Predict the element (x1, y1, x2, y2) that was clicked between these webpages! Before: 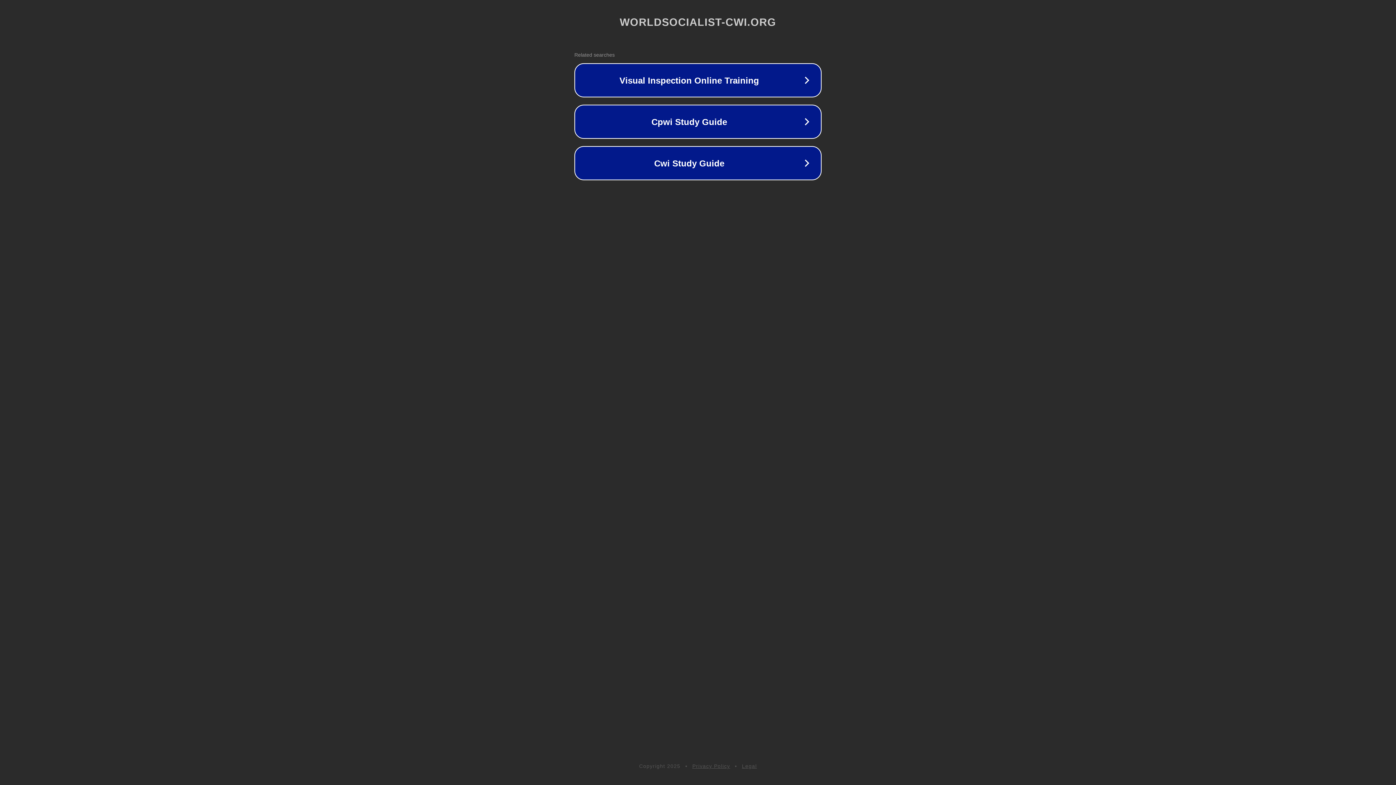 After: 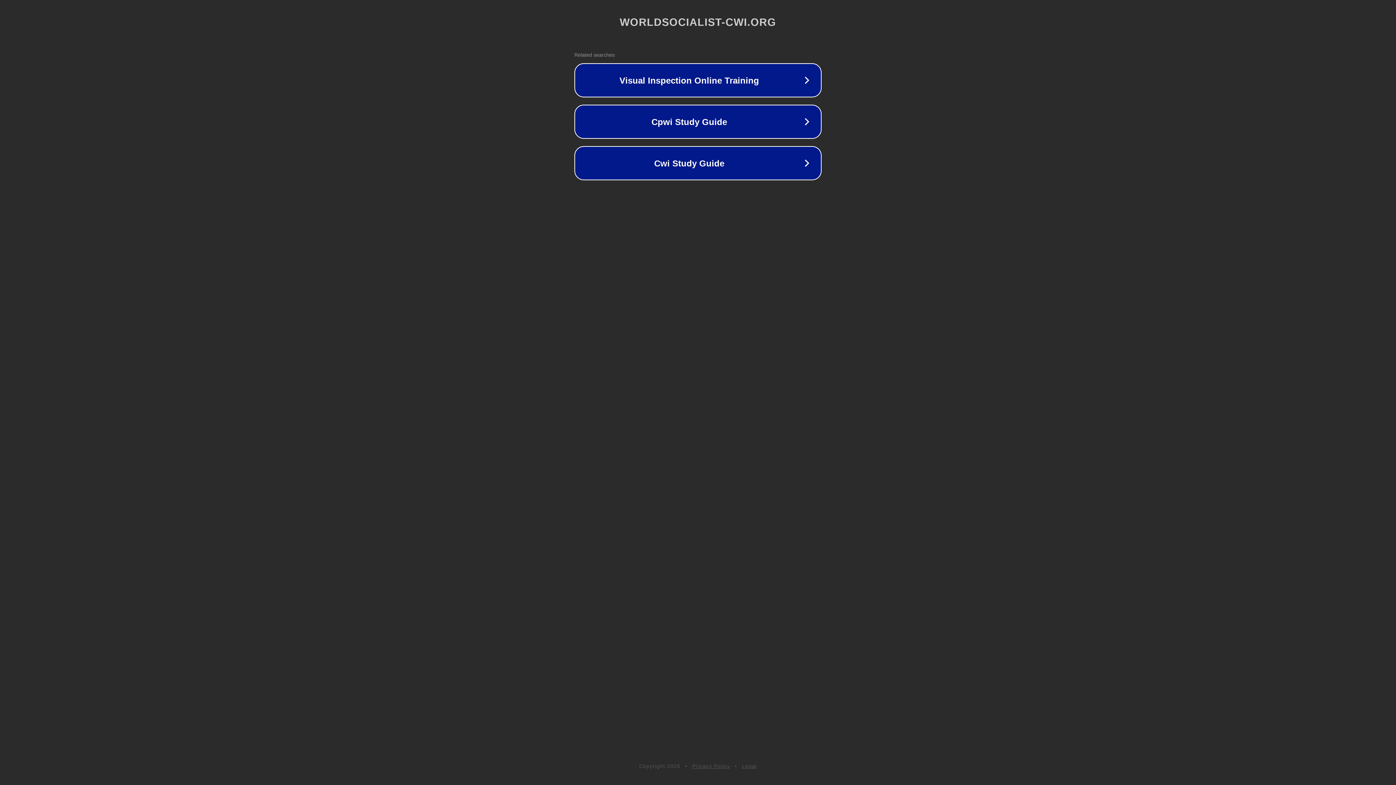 Action: label: Privacy Policy bbox: (692, 763, 730, 769)